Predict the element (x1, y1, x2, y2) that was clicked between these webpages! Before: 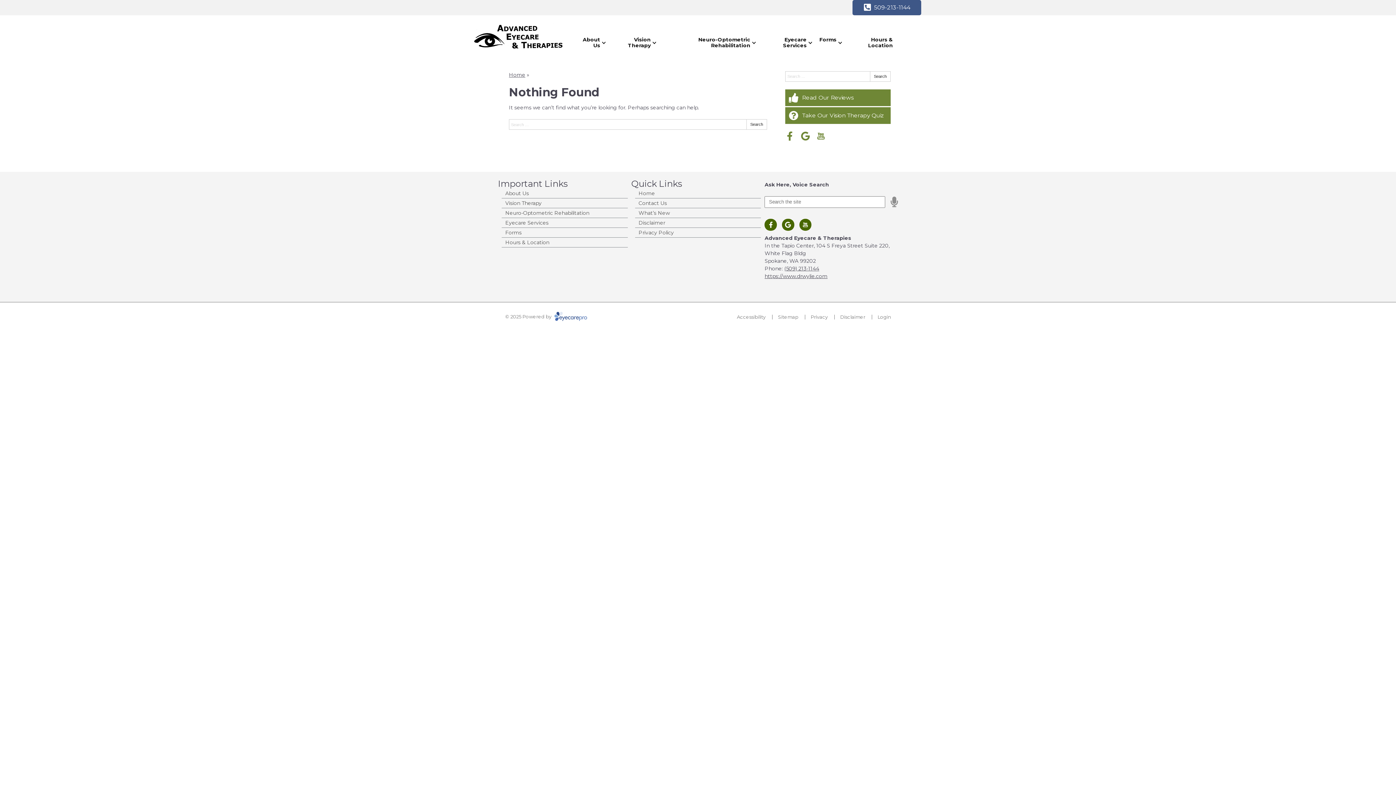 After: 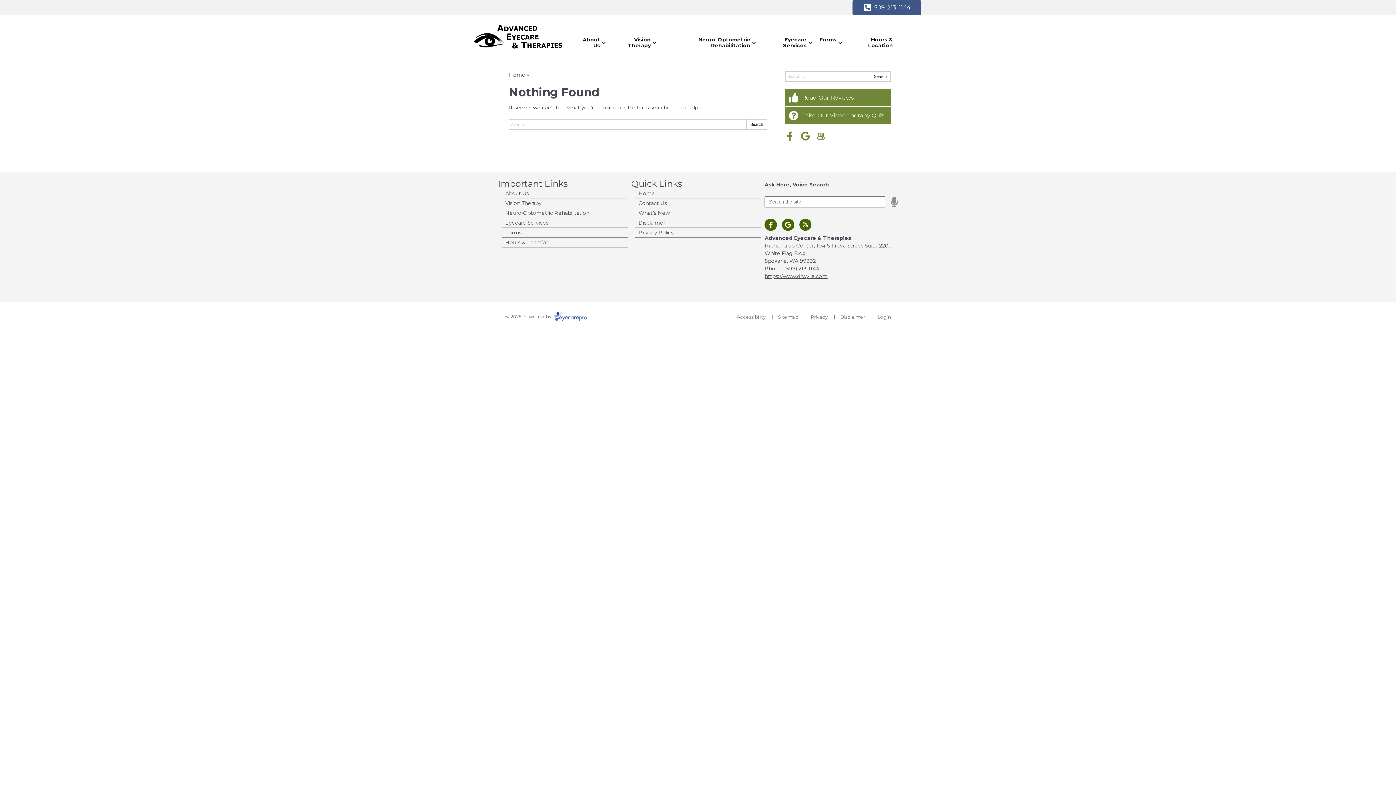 Action: bbox: (782, 218, 794, 231) label: Visit us on google